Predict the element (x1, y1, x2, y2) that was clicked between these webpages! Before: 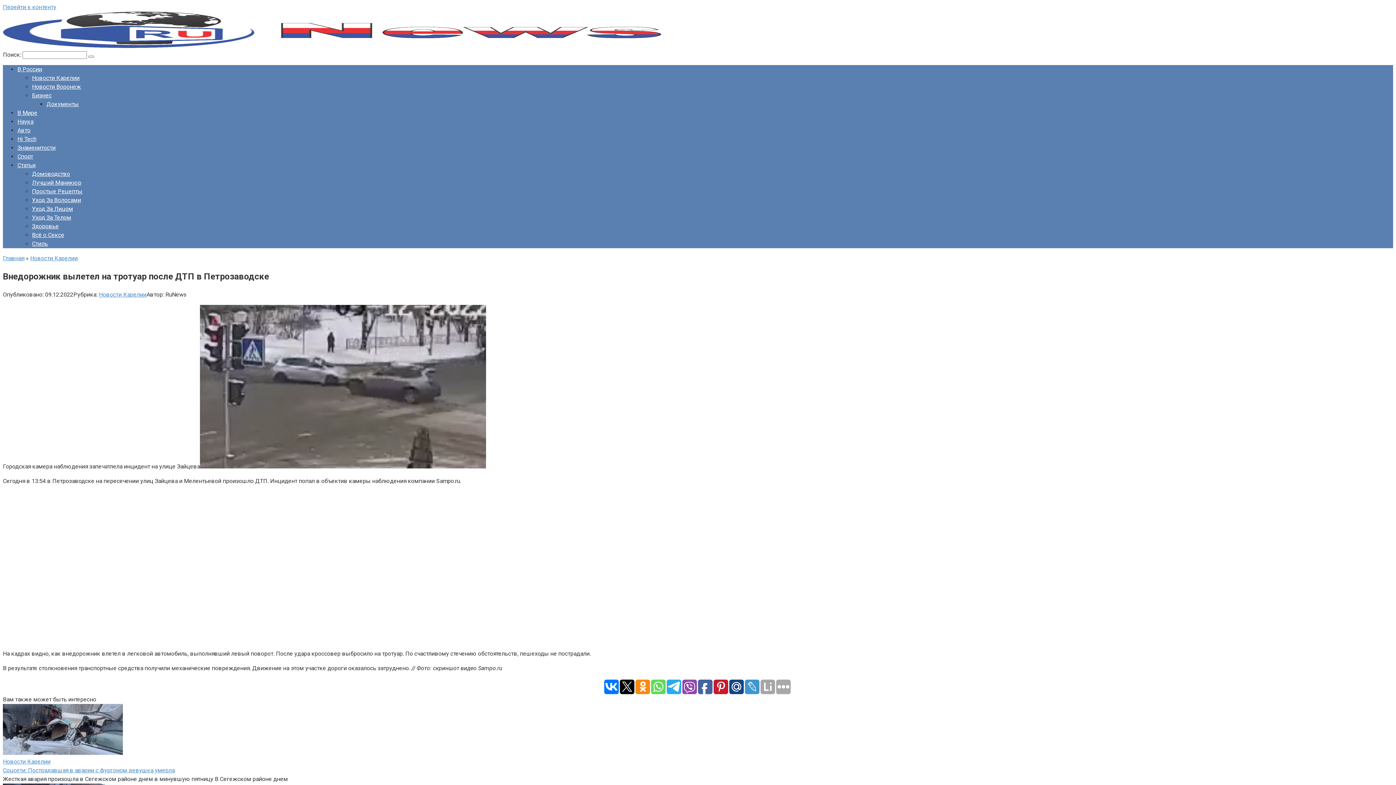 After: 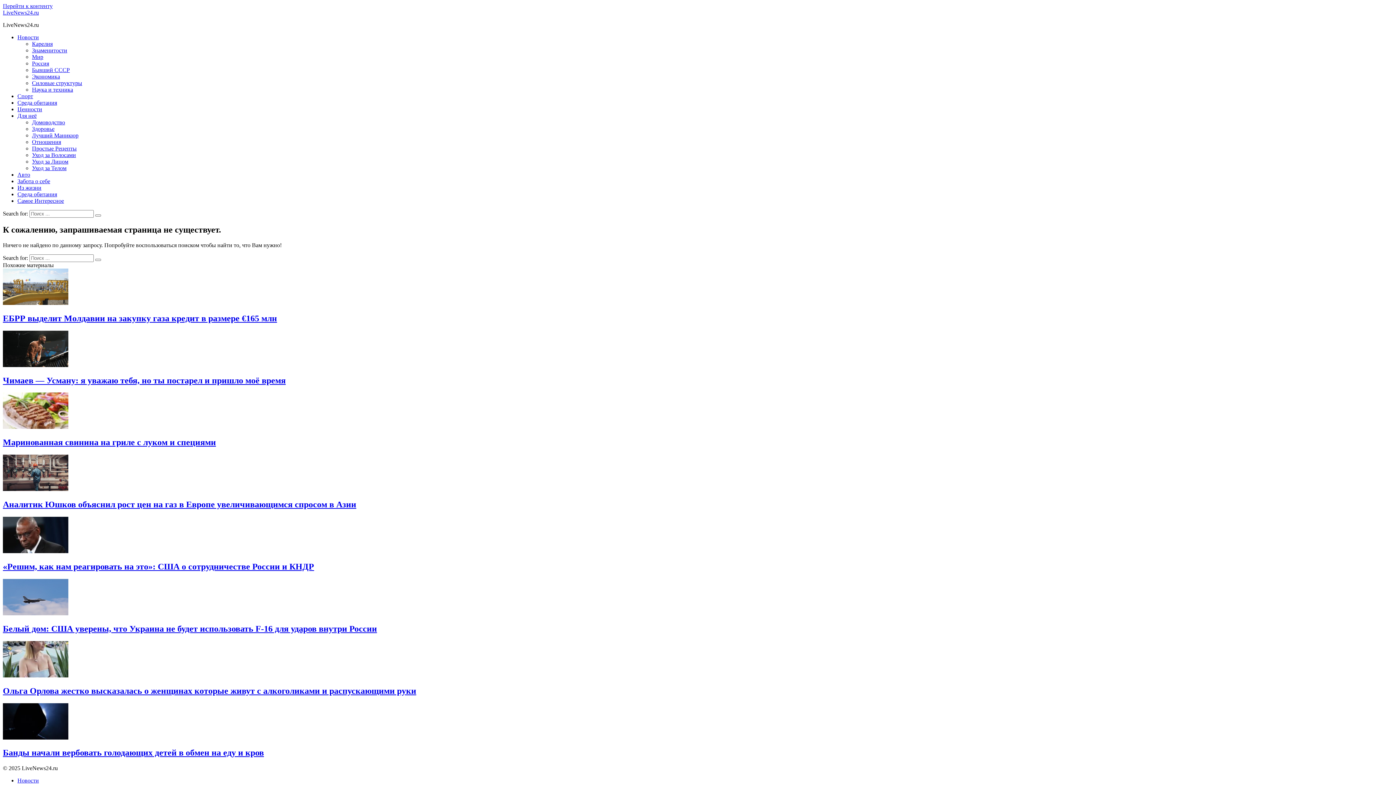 Action: bbox: (17, 161, 35, 168) label: Статьи